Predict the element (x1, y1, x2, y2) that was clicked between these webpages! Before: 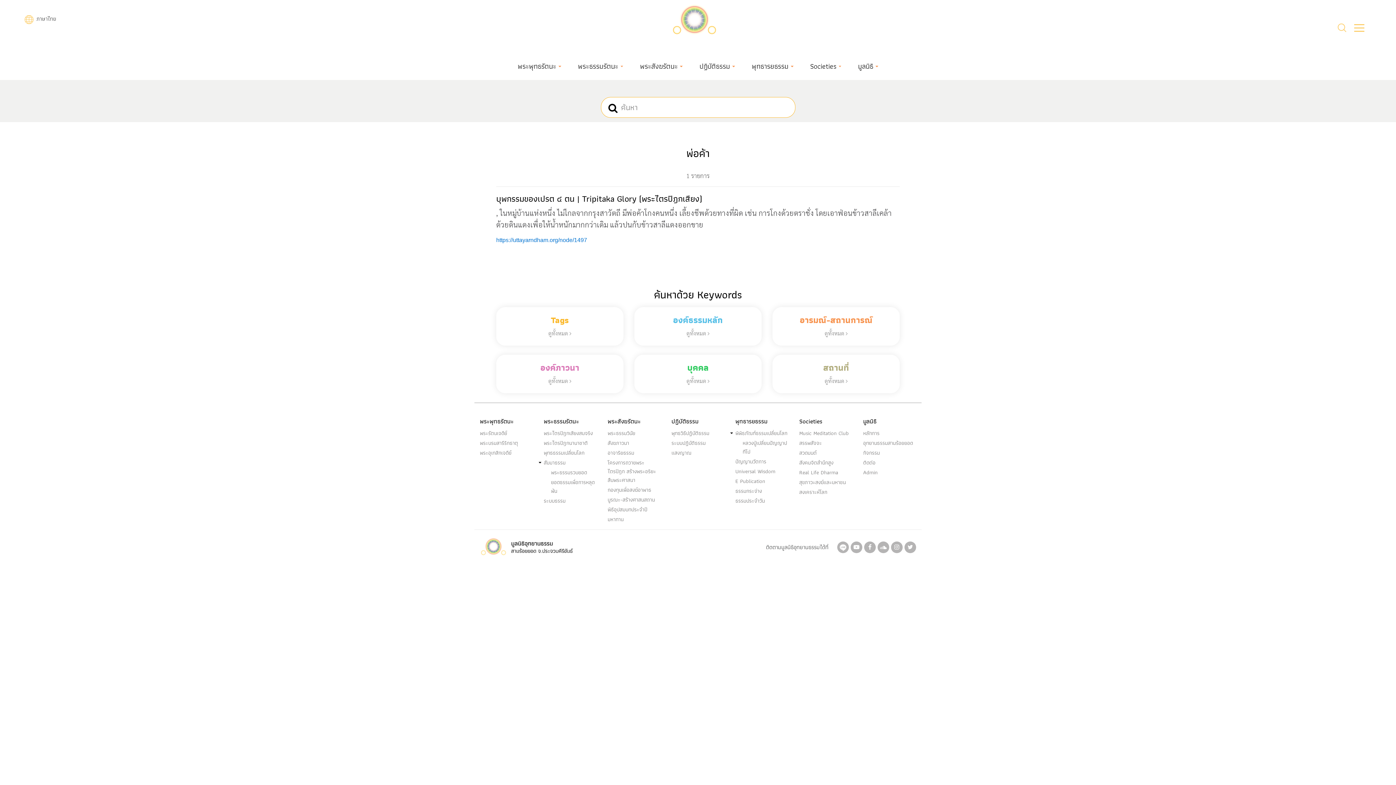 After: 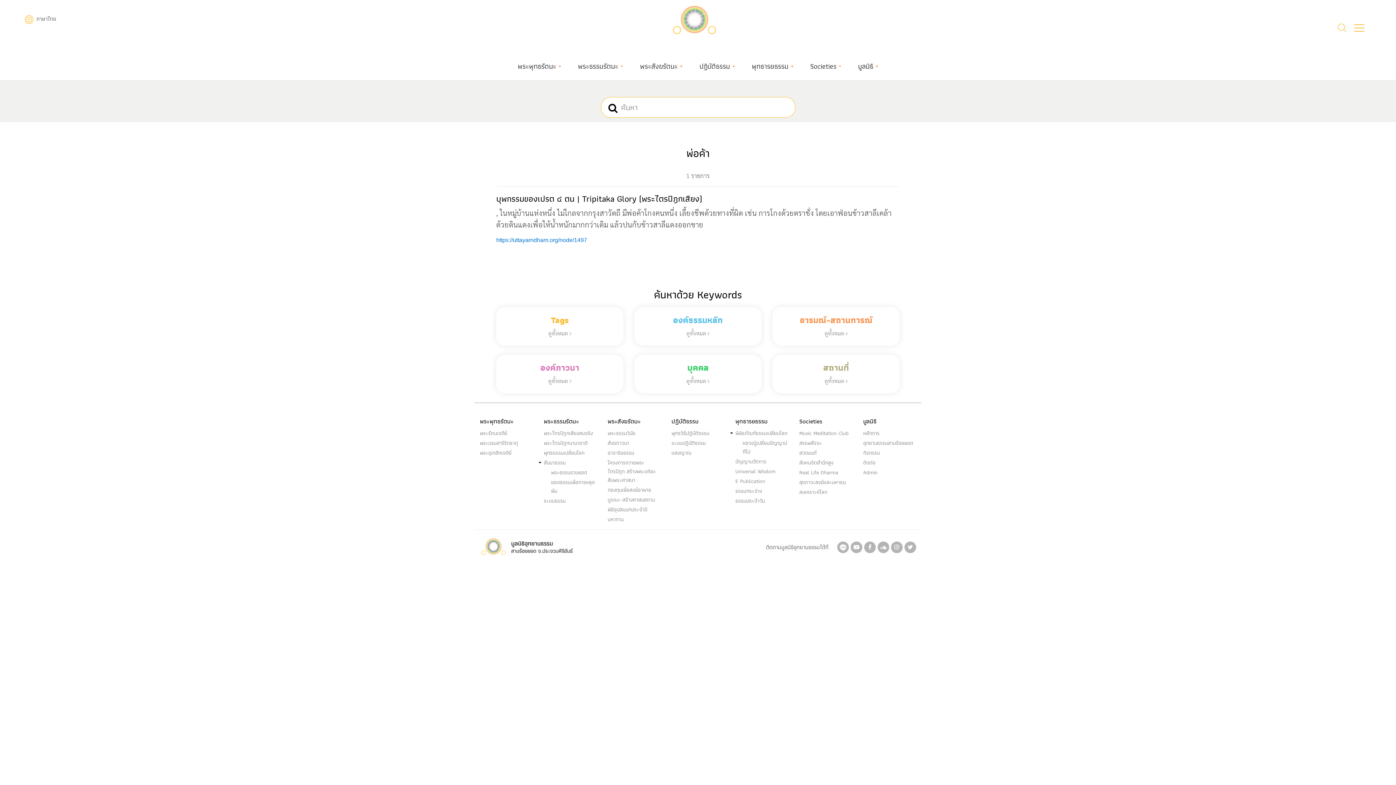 Action: label: ภาษาไทย bbox: (24, 14, 56, 23)